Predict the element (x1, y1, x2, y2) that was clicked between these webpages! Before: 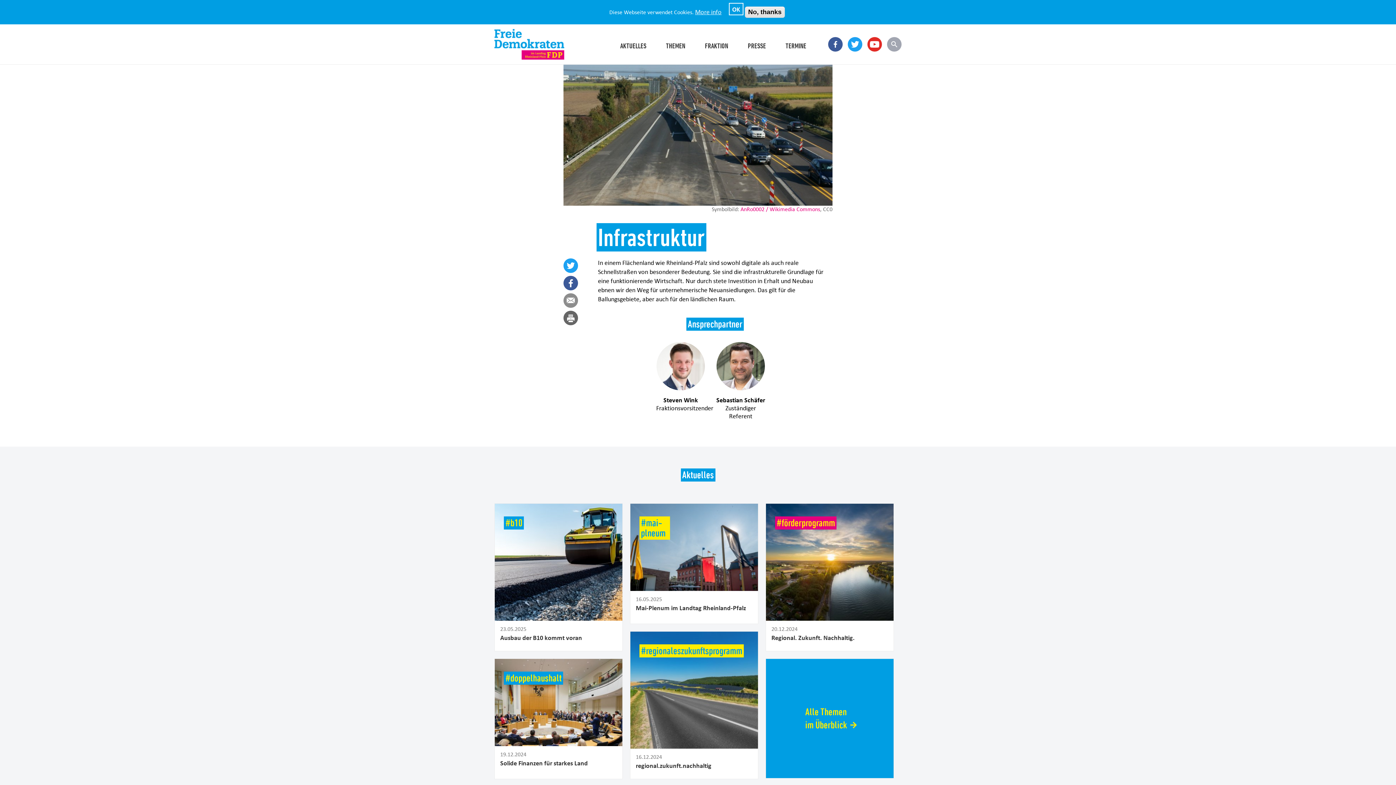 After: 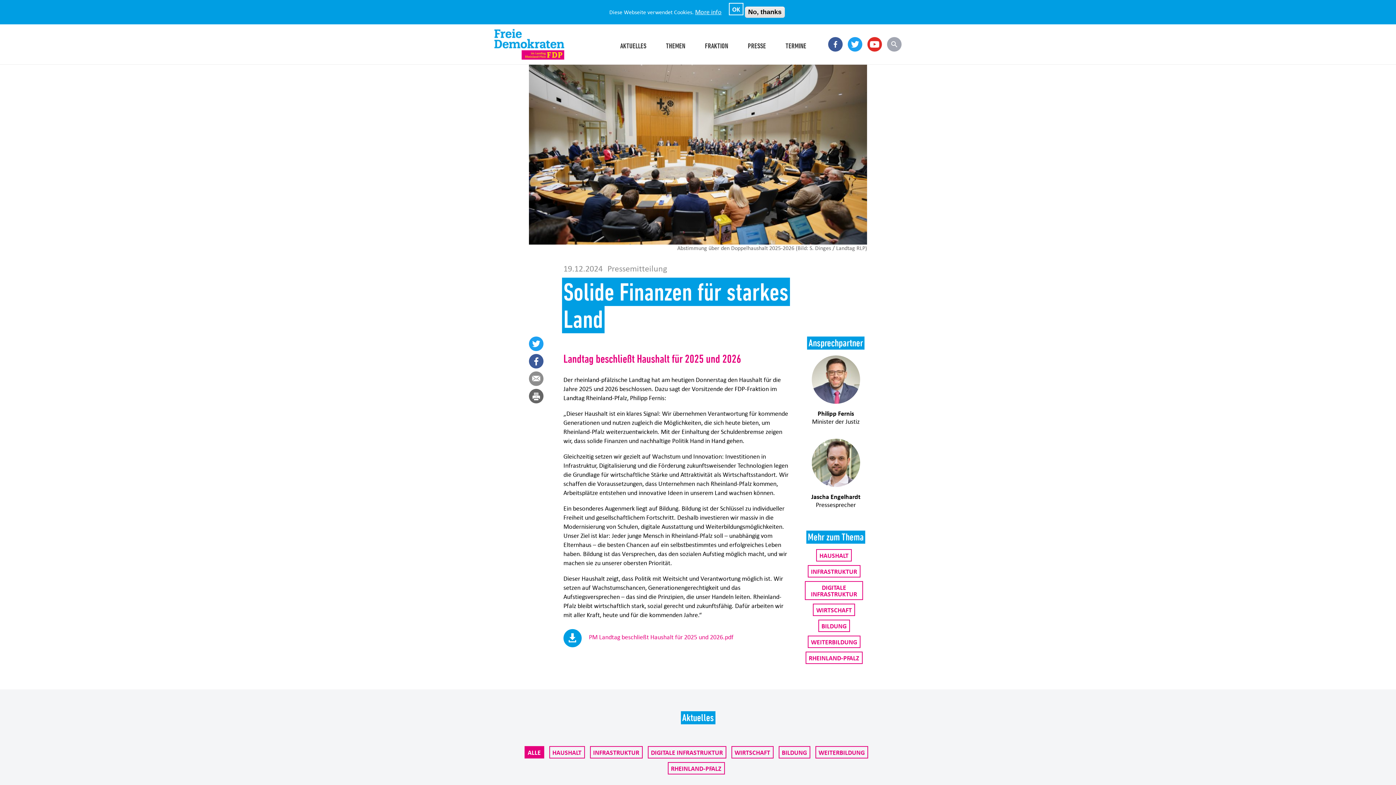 Action: label: doppelhaushalt
19.12.2024
Solide Finanzen für starkes Land bbox: (494, 659, 622, 779)